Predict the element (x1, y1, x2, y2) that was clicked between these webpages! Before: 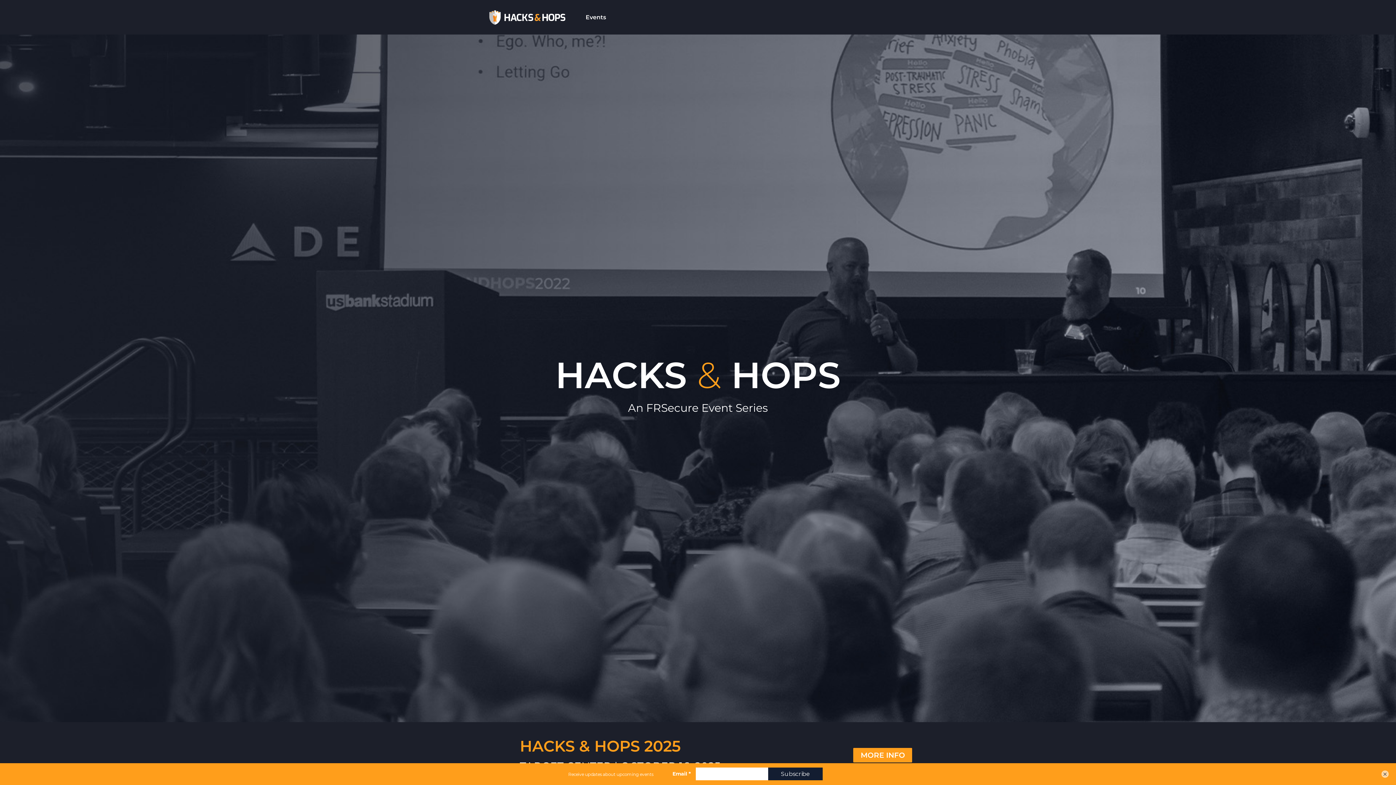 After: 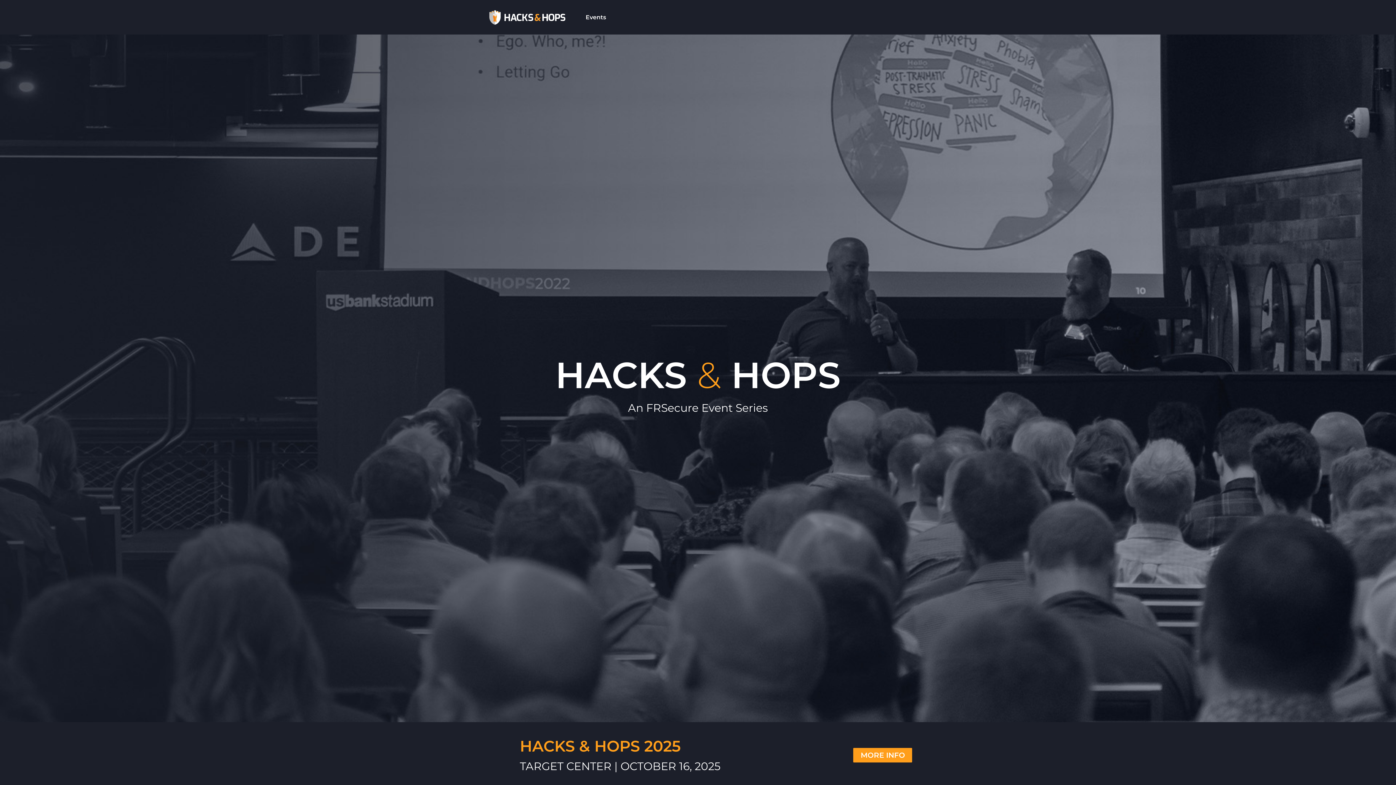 Action: bbox: (483, 10, 571, 24)